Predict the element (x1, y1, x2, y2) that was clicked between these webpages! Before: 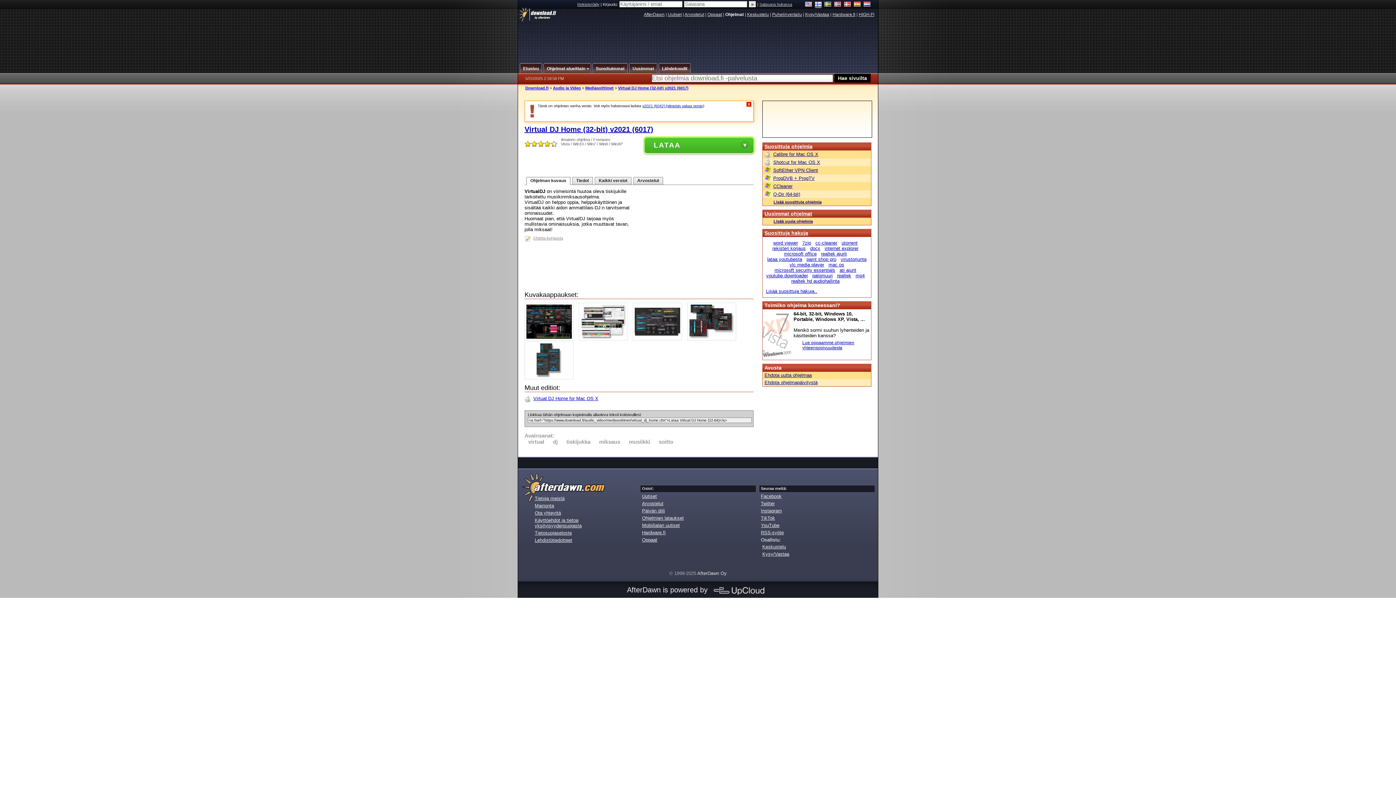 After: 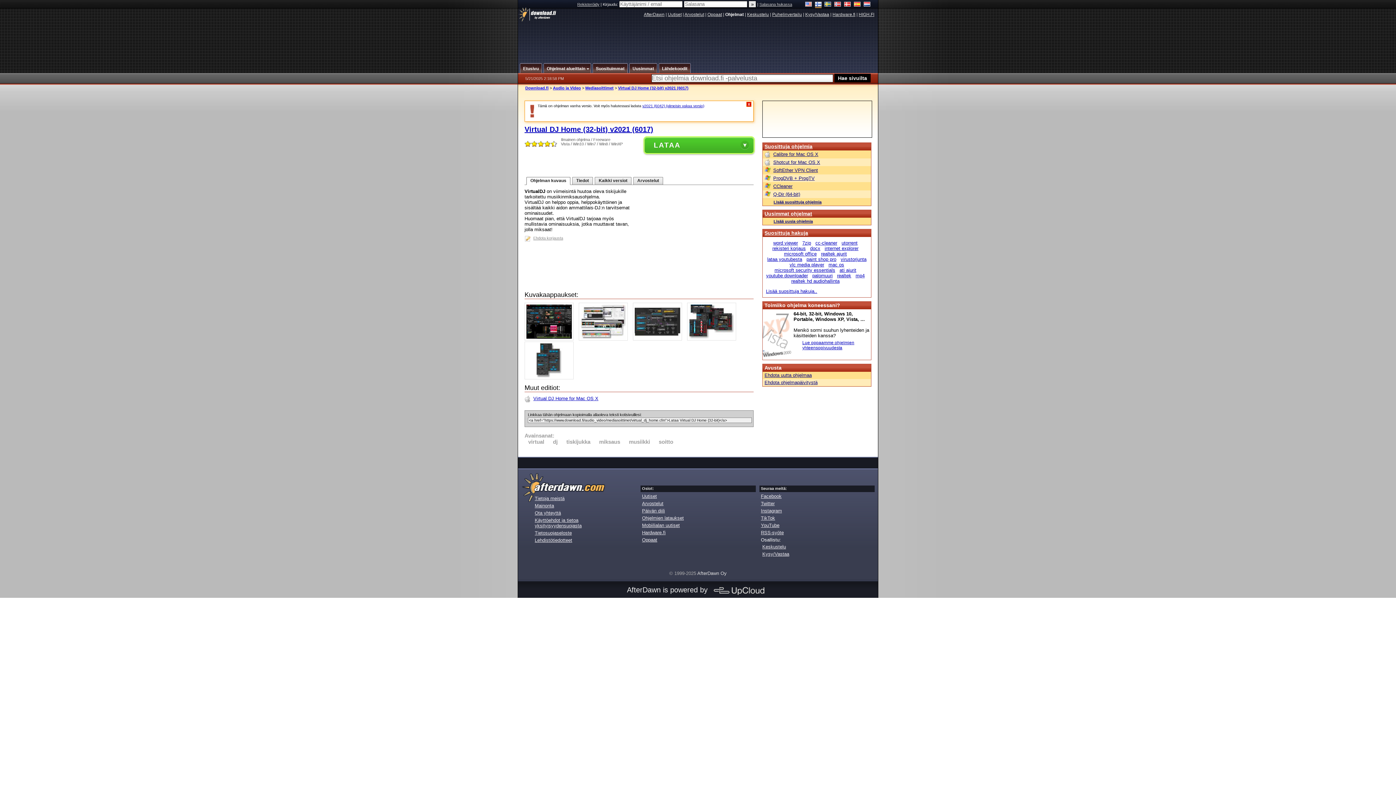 Action: label: Lue oppaamme ohjelmien yhteensopivuudesta bbox: (793, 340, 869, 348)